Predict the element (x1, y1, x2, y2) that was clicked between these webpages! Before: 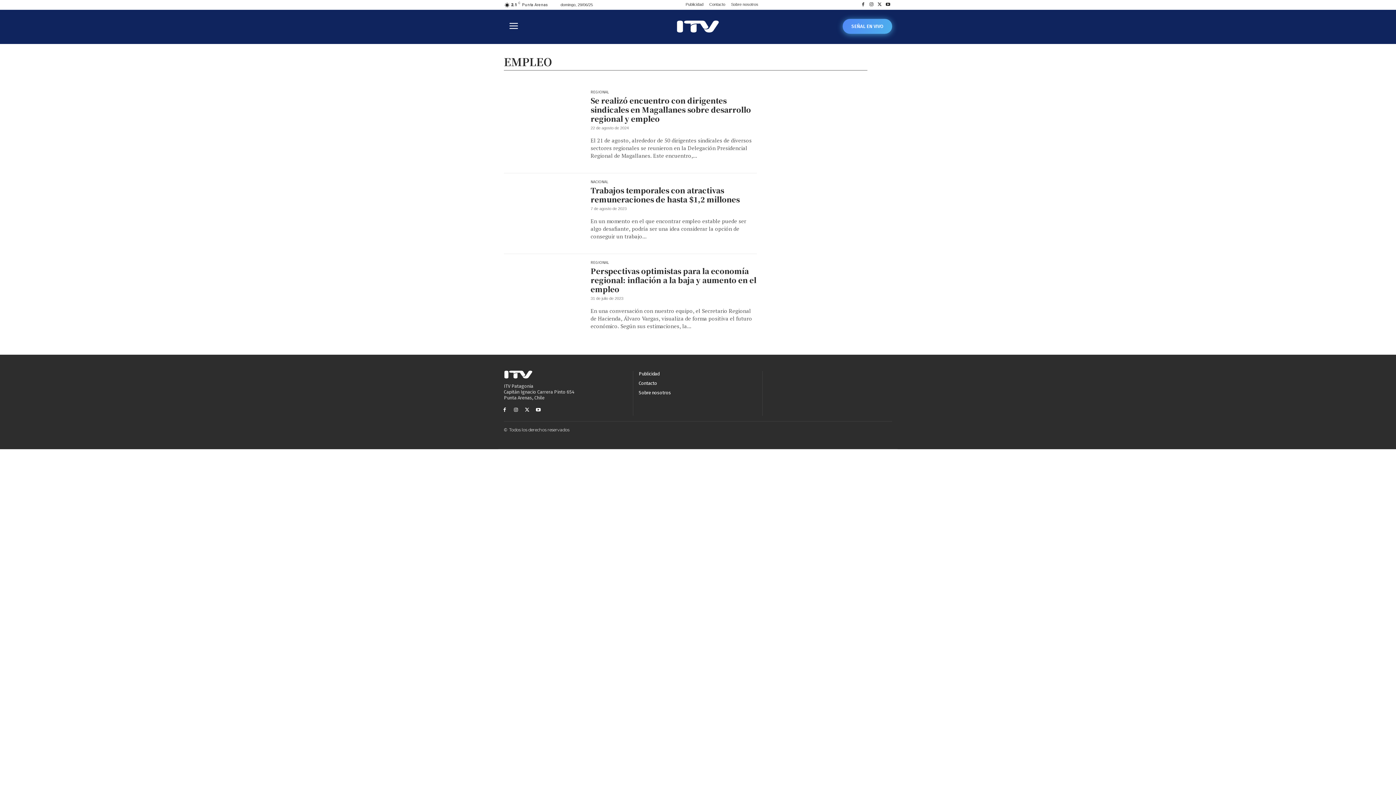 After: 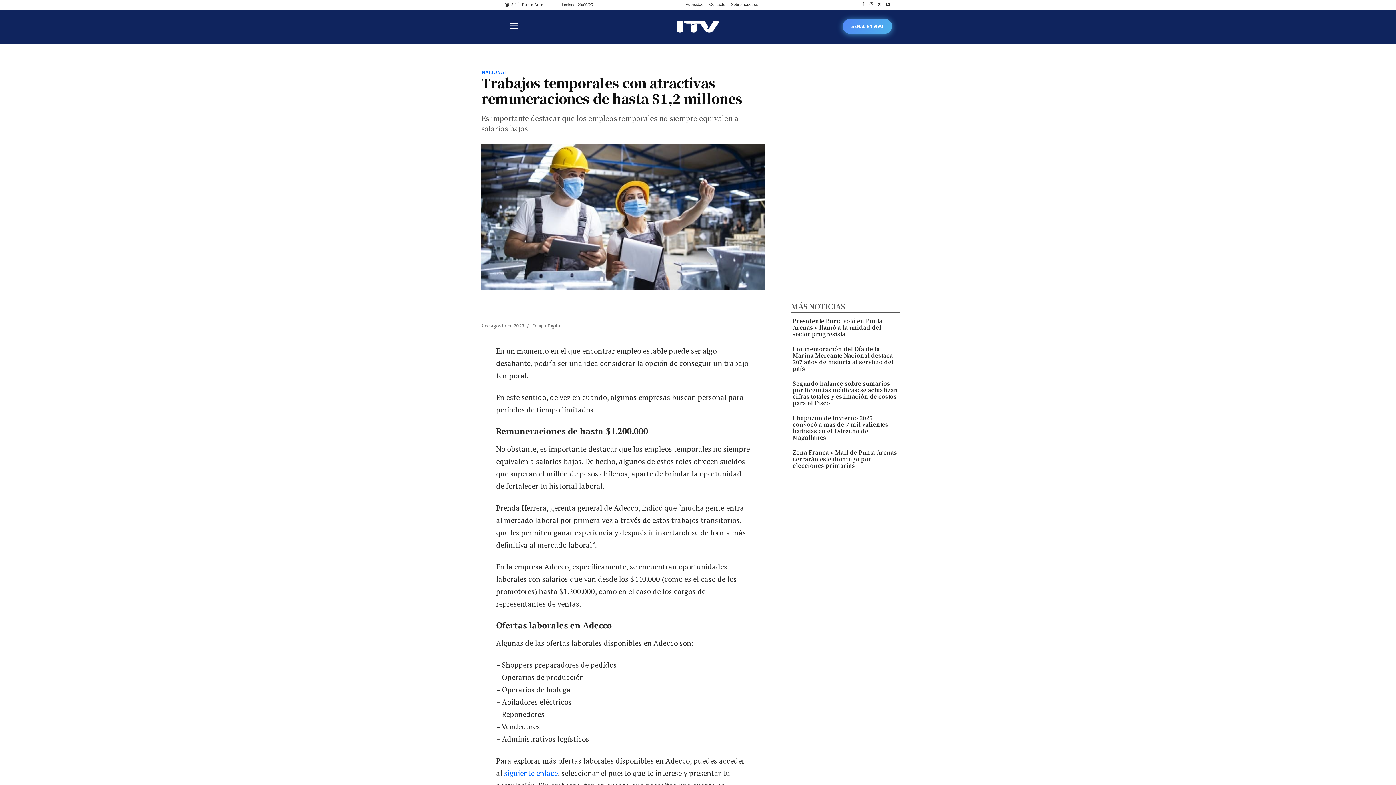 Action: bbox: (504, 180, 579, 236)